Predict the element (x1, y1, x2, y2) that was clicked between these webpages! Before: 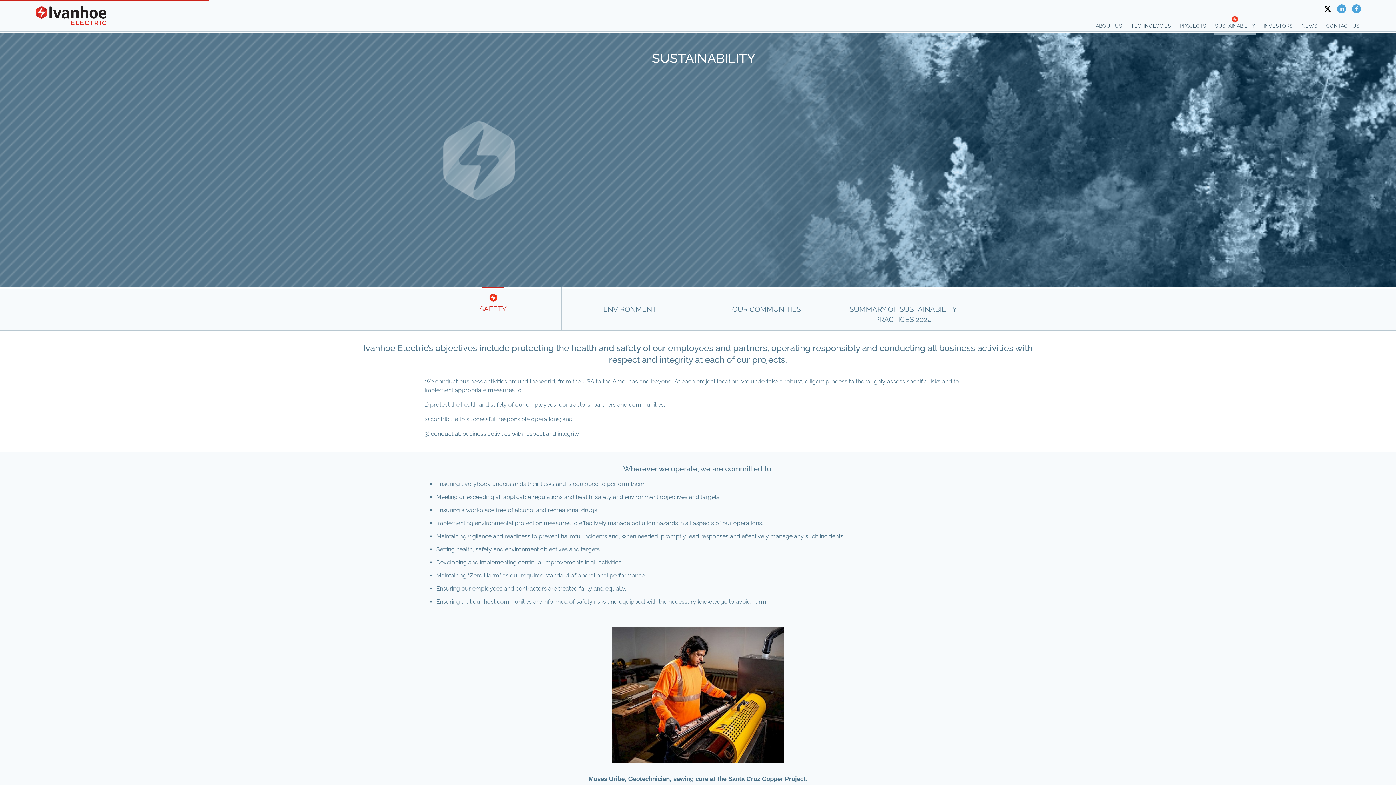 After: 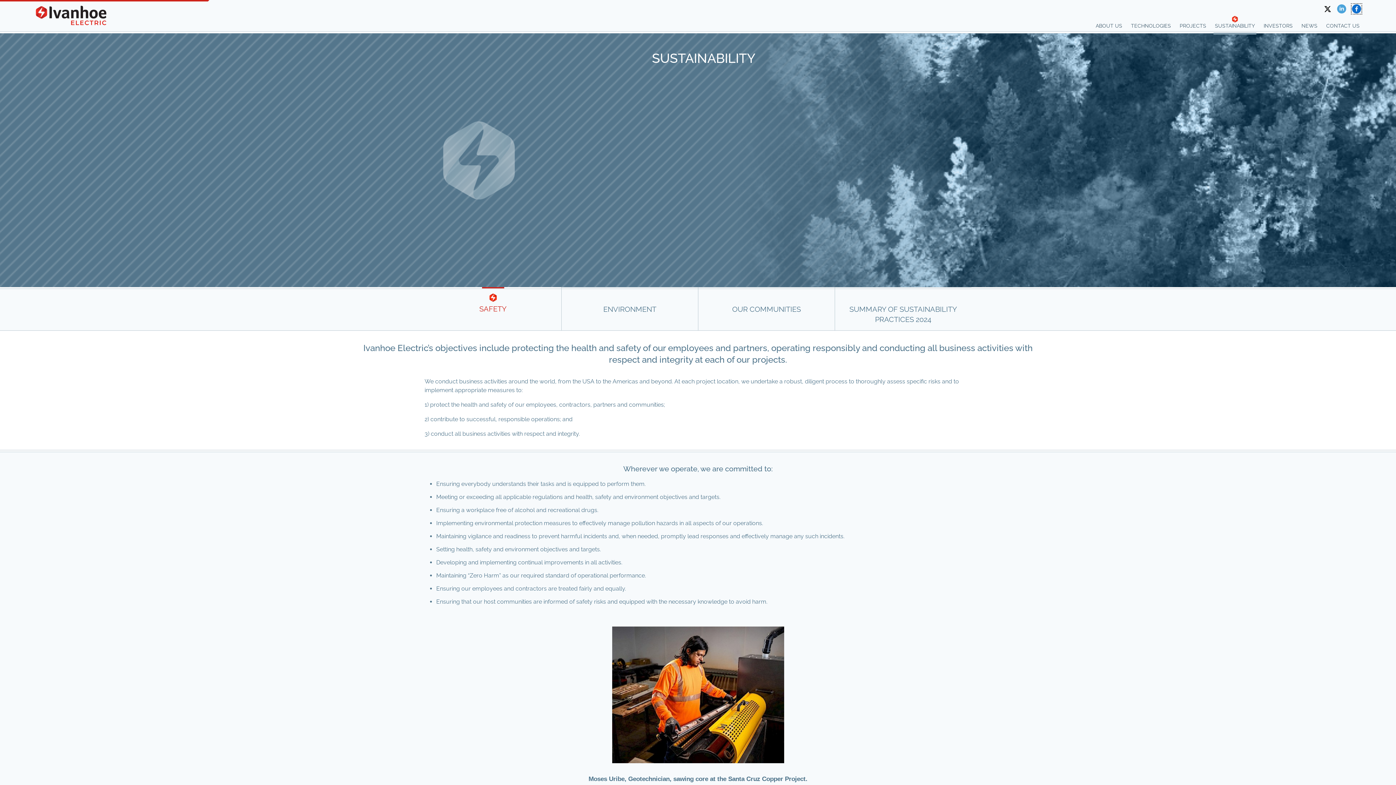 Action: bbox: (1352, 4, 1361, 13) label: Visit us on Facebook